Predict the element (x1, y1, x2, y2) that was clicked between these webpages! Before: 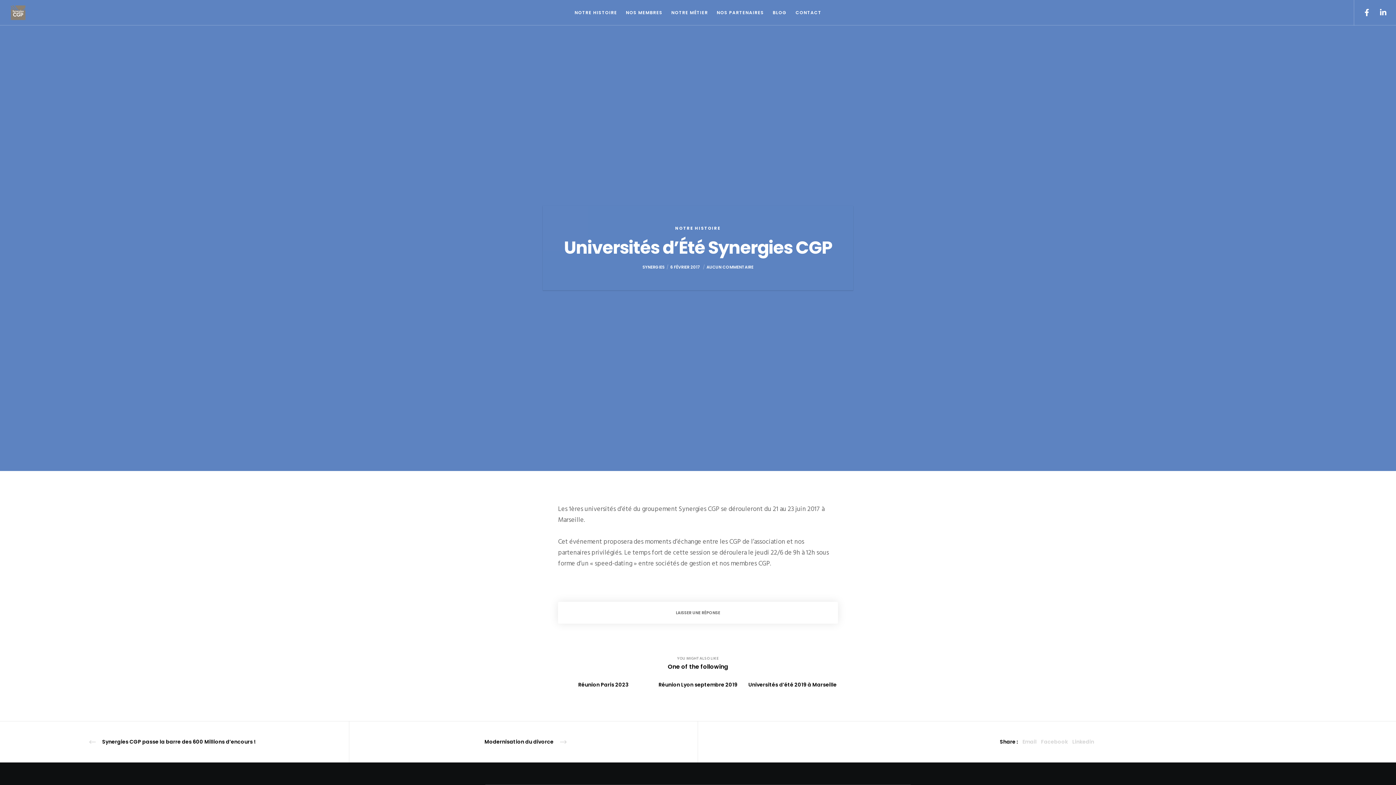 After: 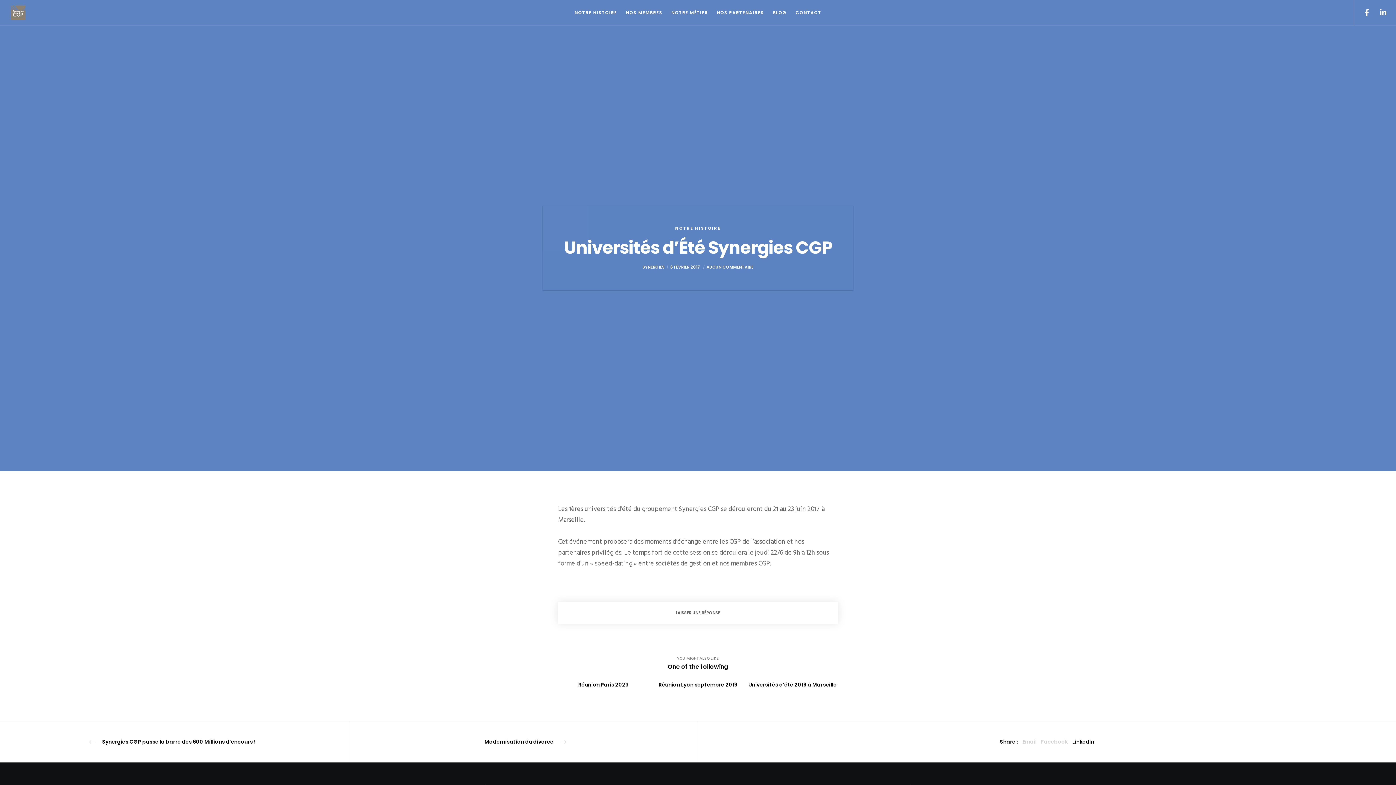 Action: bbox: (1072, 736, 1094, 748) label: Linkedin